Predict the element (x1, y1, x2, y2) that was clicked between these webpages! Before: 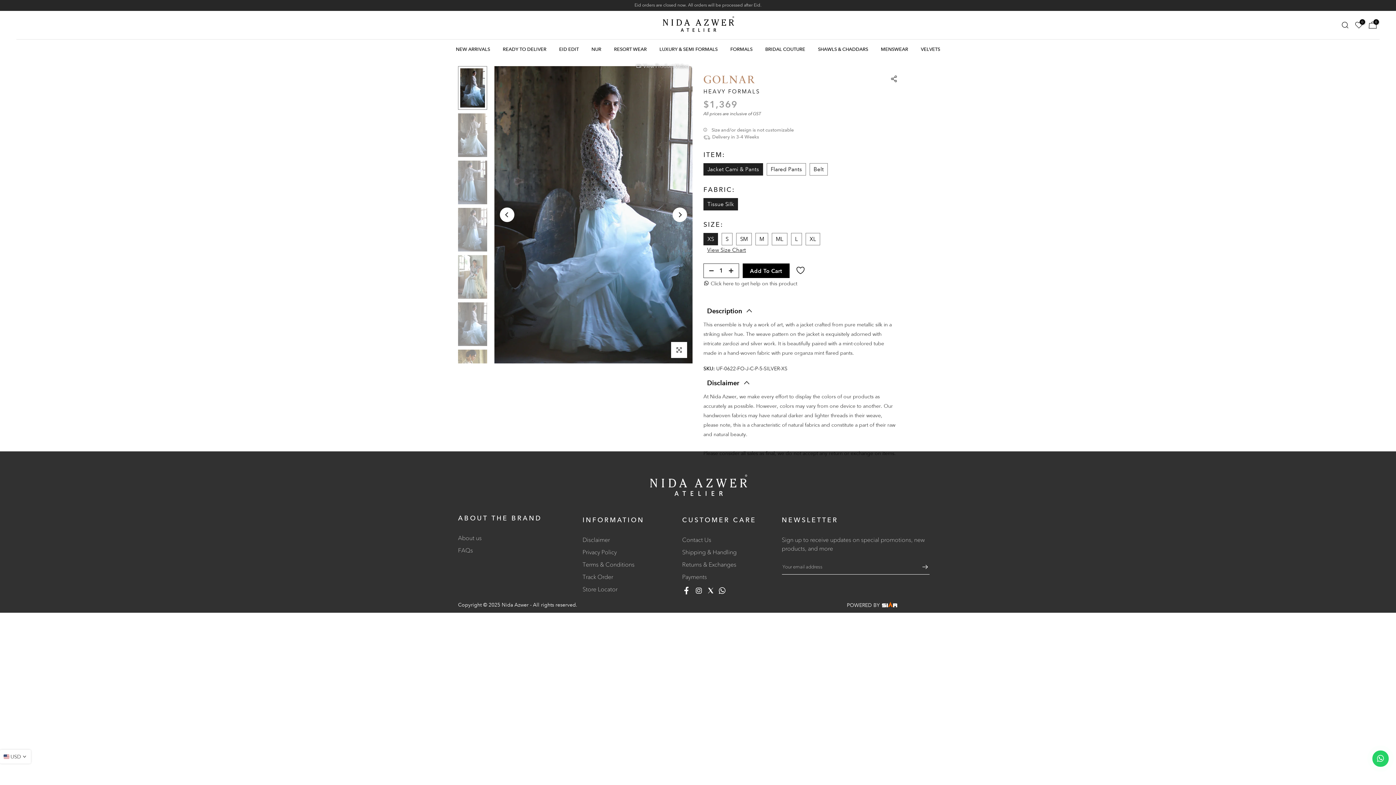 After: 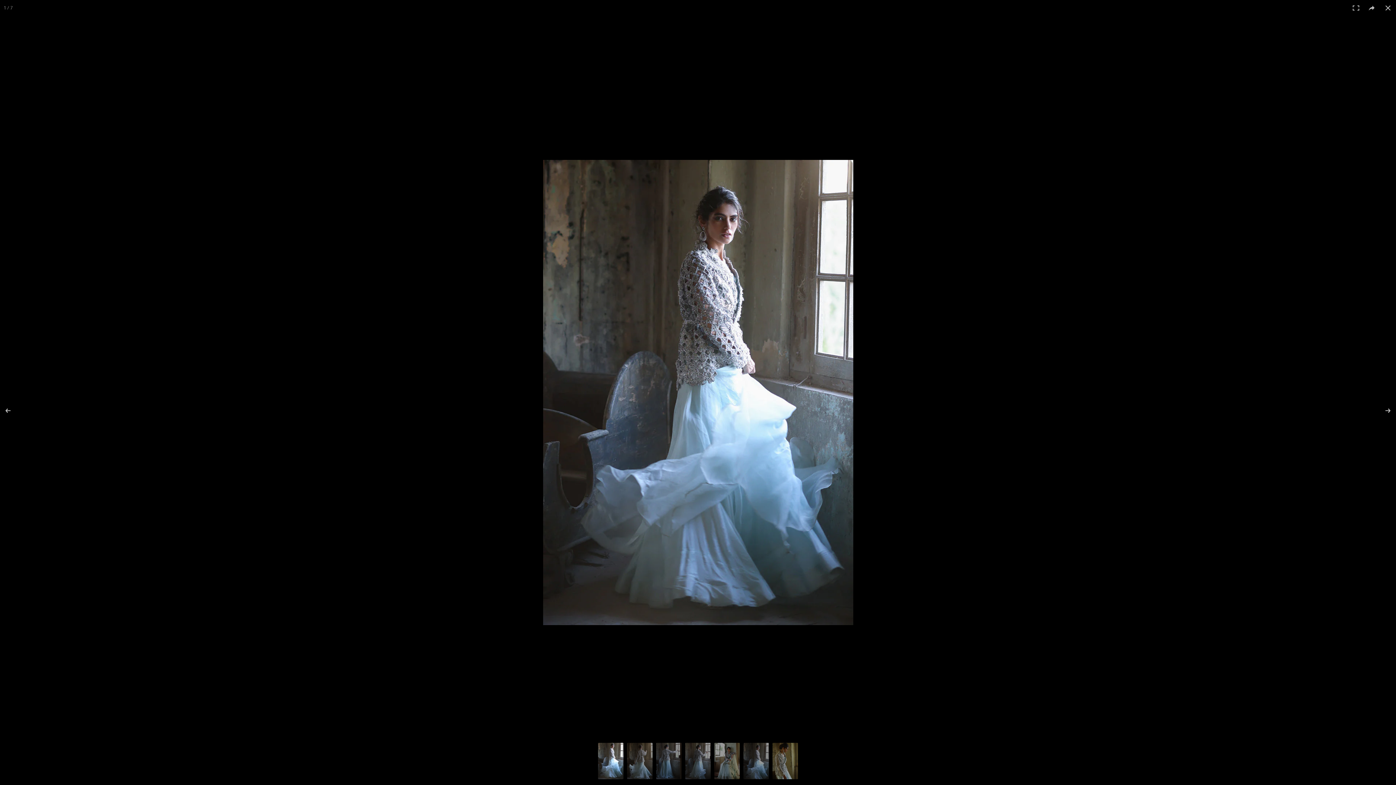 Action: bbox: (671, 342, 687, 358) label: Click to enlarge